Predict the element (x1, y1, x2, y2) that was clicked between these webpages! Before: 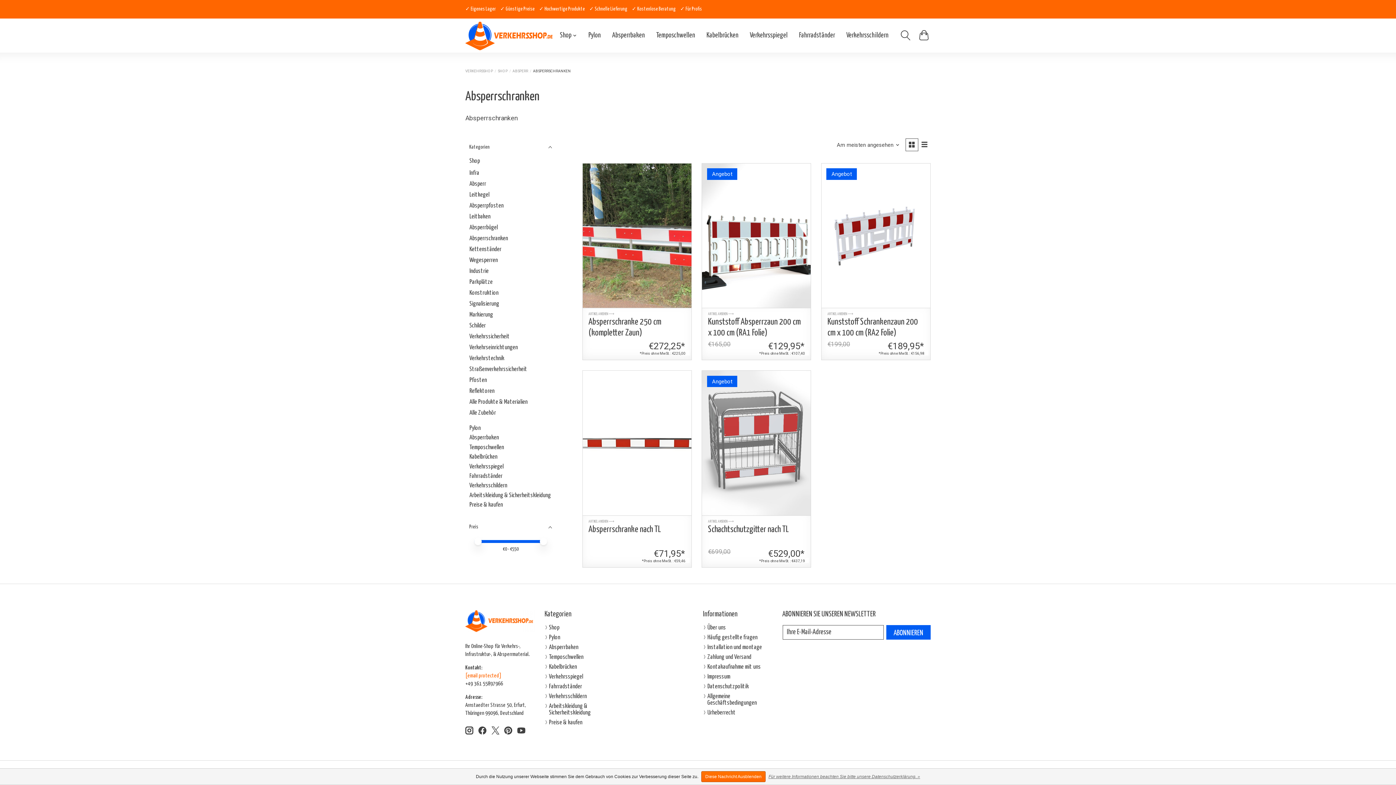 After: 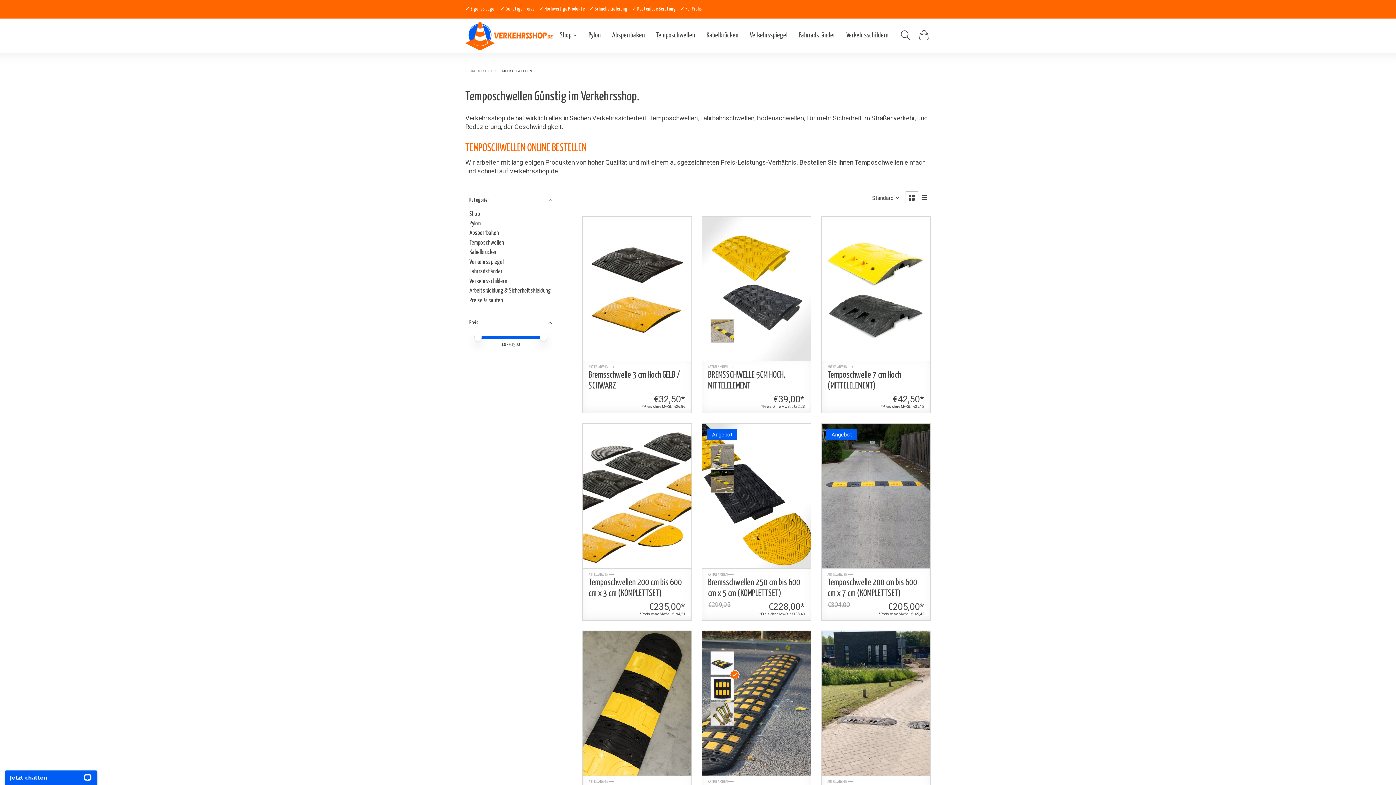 Action: label: Temposchwellen bbox: (549, 654, 583, 661)